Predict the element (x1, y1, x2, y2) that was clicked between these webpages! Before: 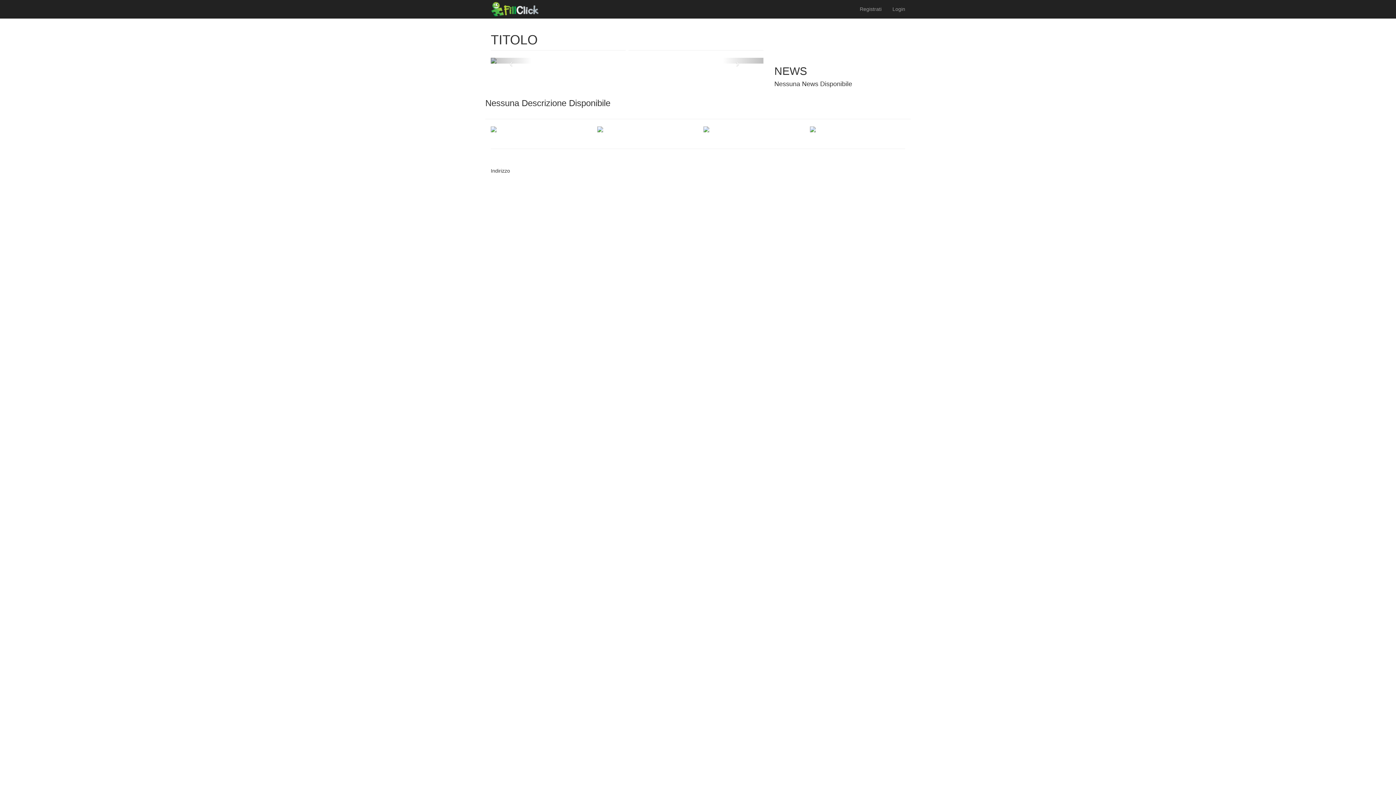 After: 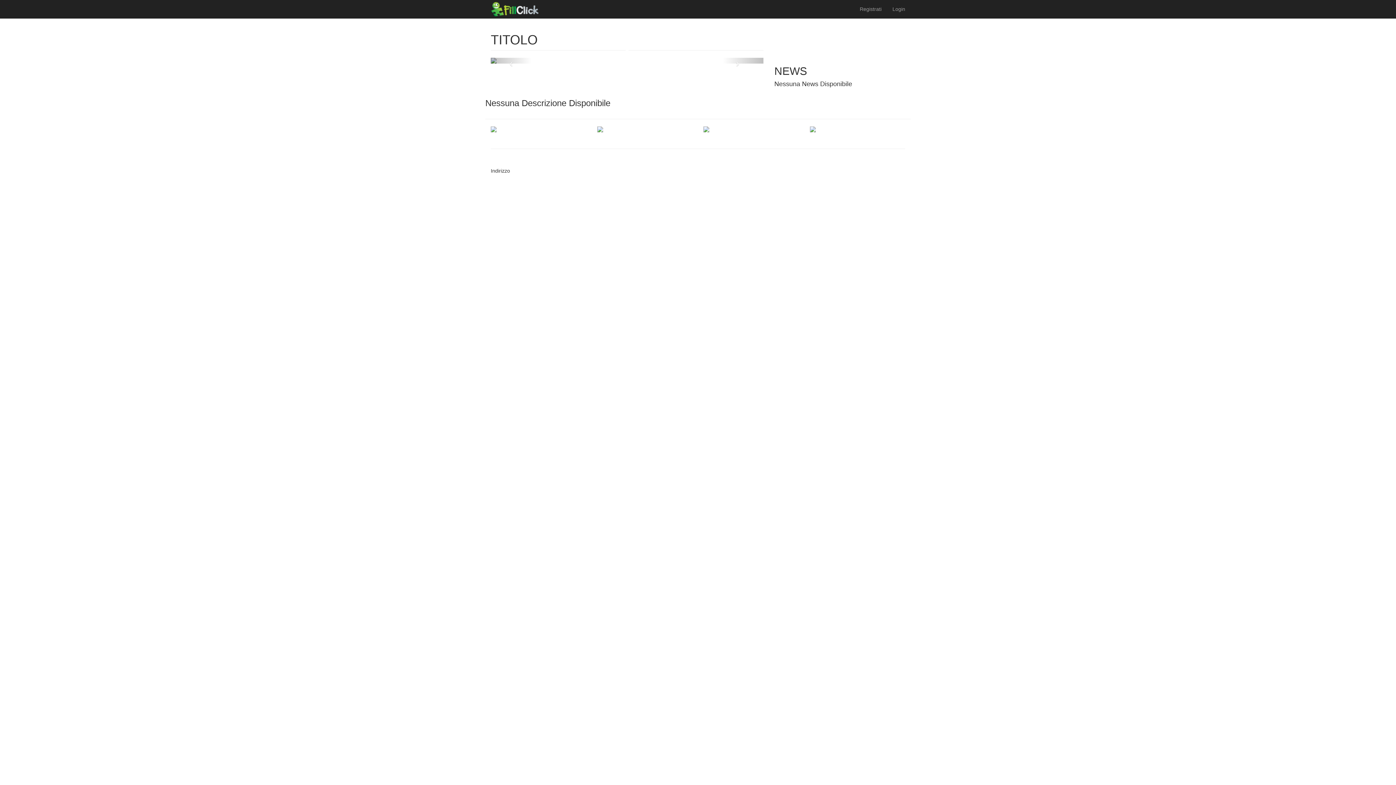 Action: bbox: (703, 126, 799, 132)